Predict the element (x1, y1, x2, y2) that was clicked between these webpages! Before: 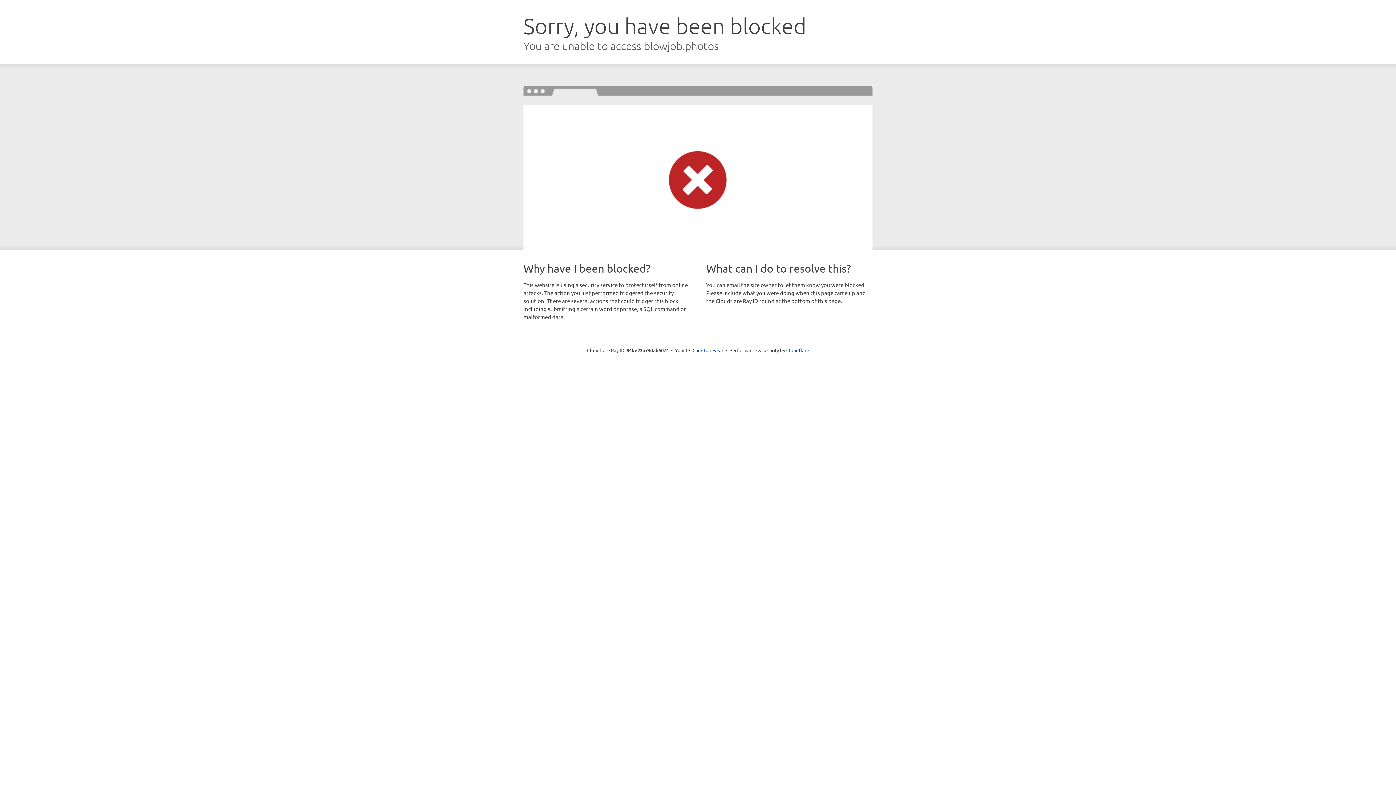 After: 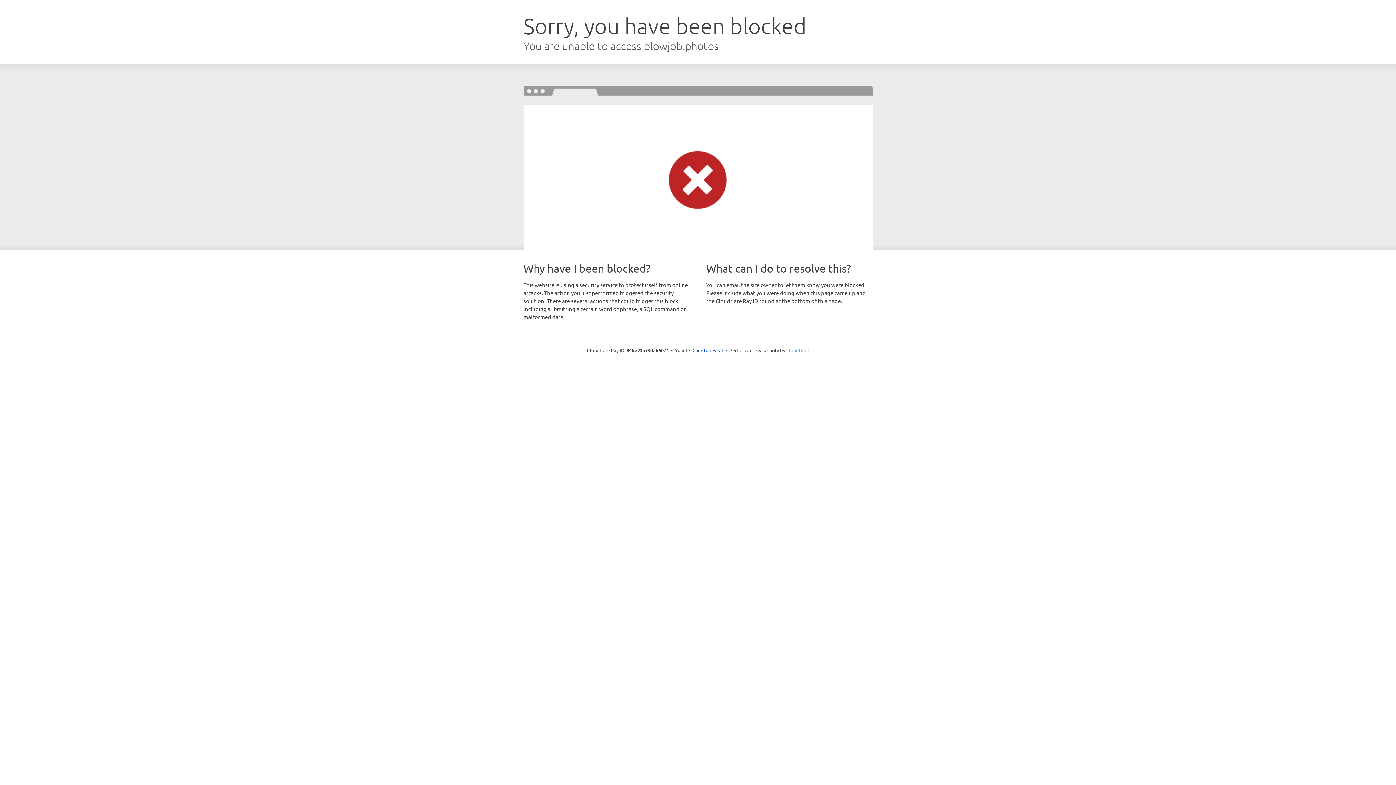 Action: label: Cloudflare bbox: (786, 347, 809, 353)